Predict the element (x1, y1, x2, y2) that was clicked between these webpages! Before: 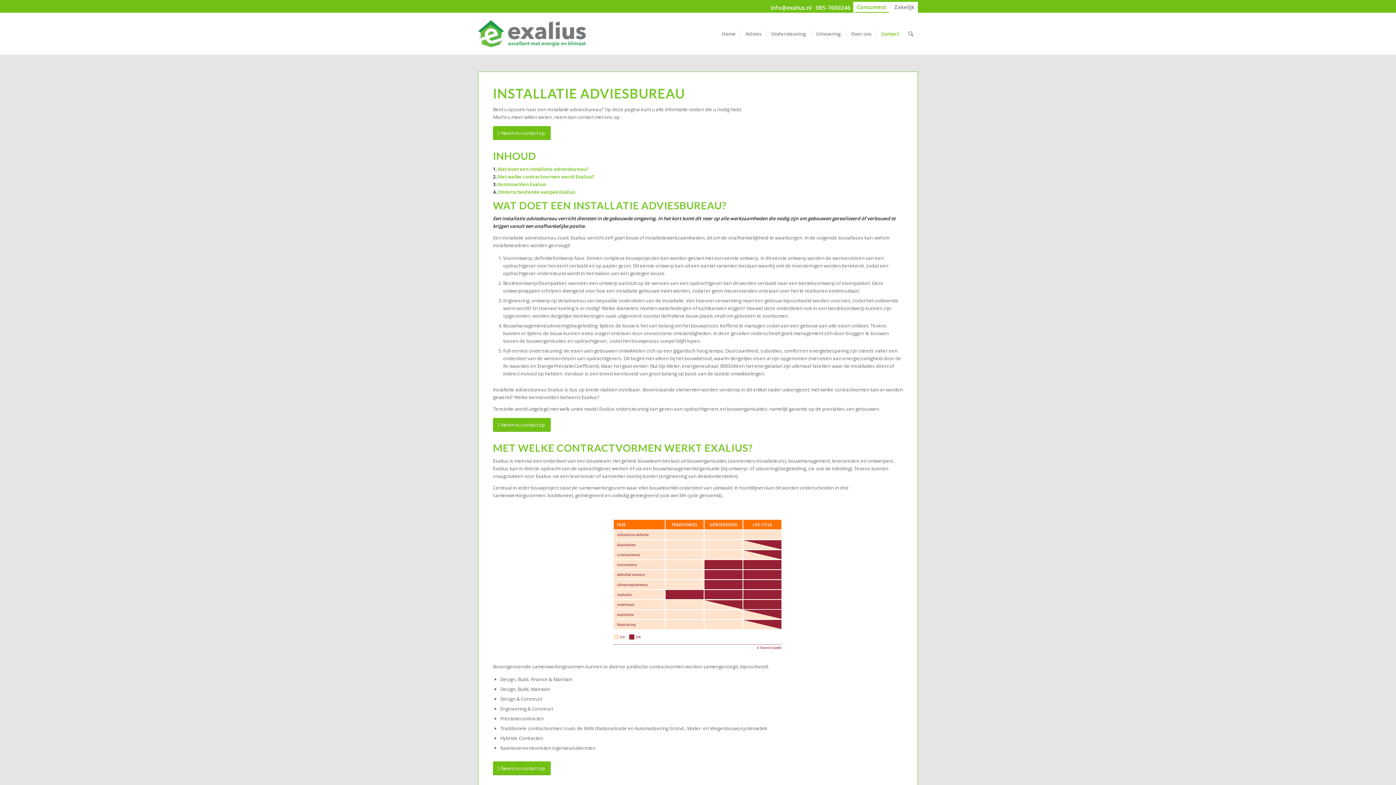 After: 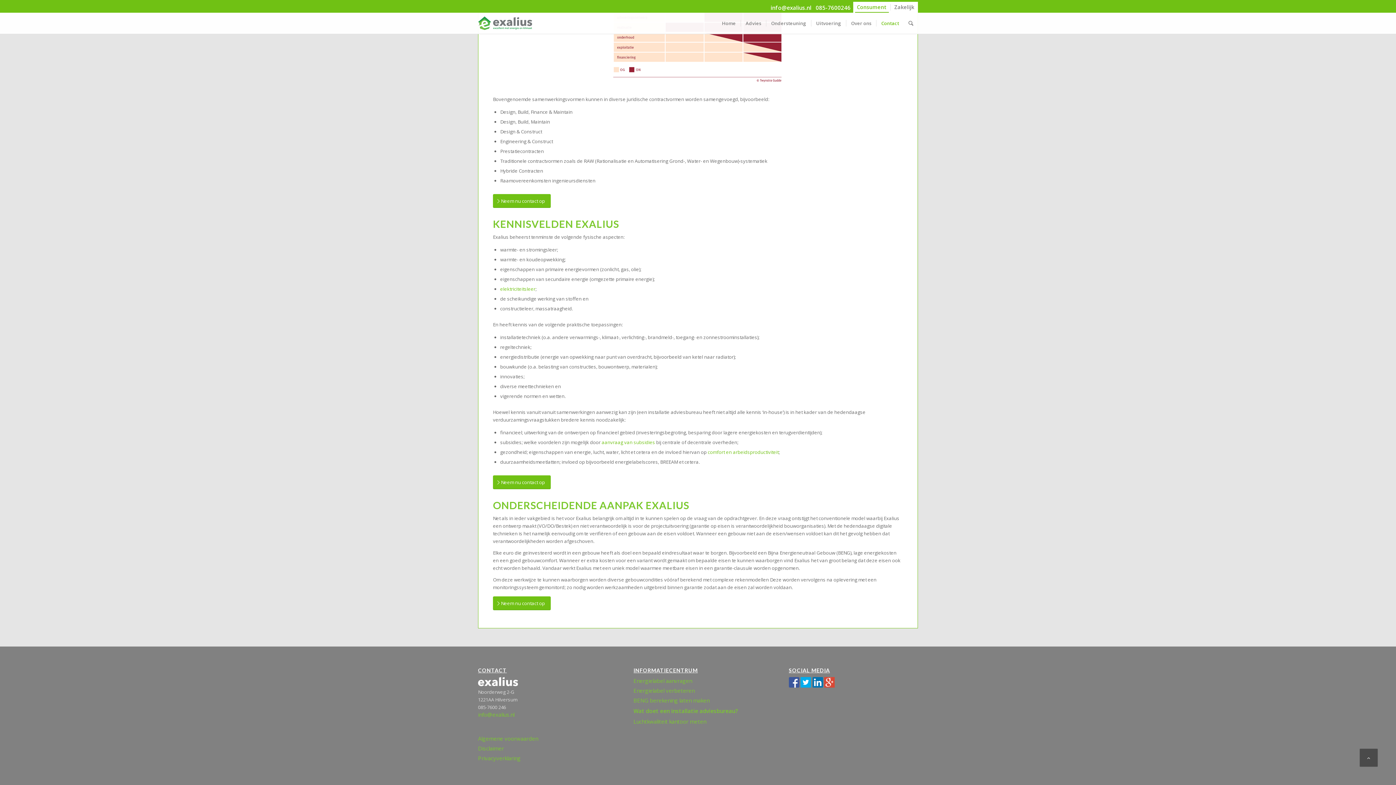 Action: bbox: (497, 188, 575, 195) label: Onderscheidende aanpak Exalius